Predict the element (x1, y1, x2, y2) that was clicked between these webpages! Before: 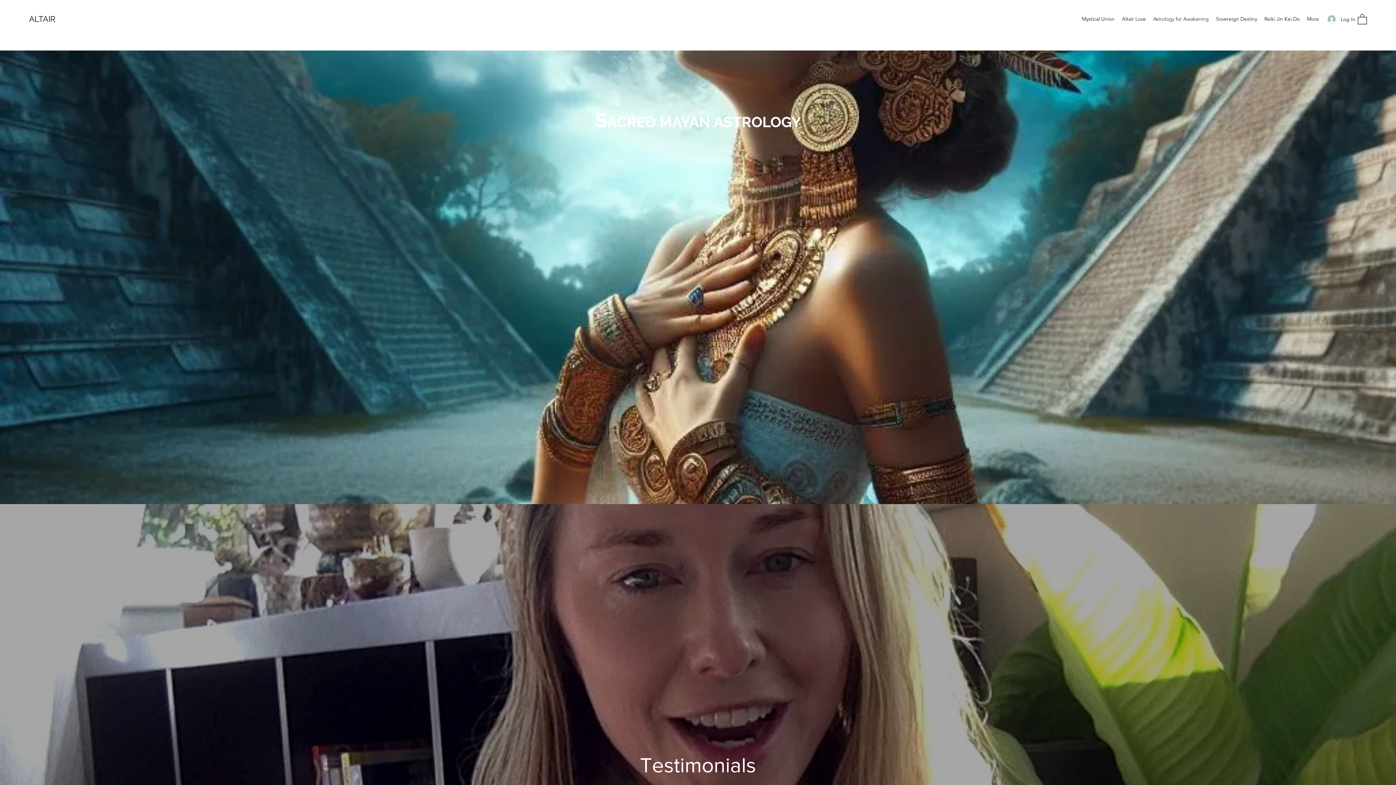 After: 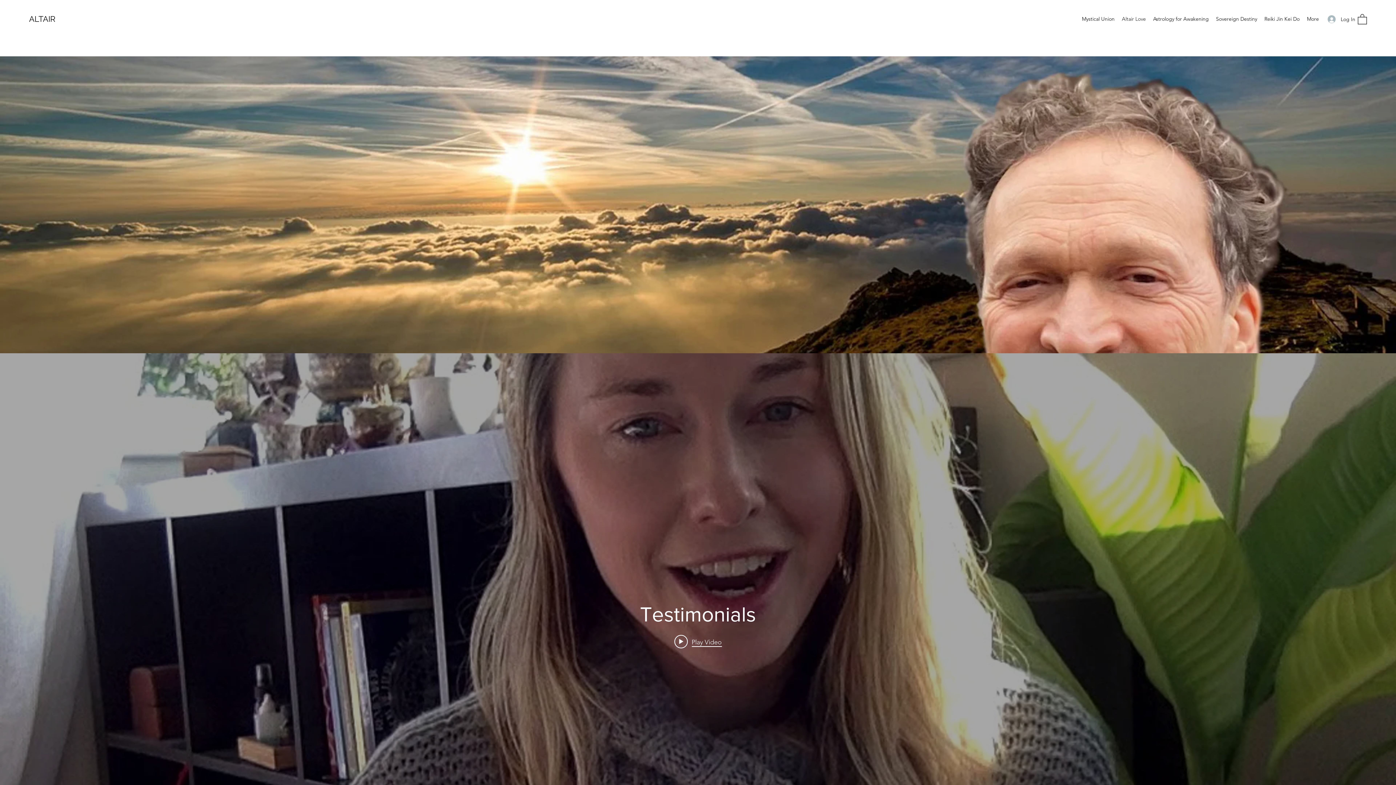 Action: label: Altair Love bbox: (1118, 13, 1149, 24)